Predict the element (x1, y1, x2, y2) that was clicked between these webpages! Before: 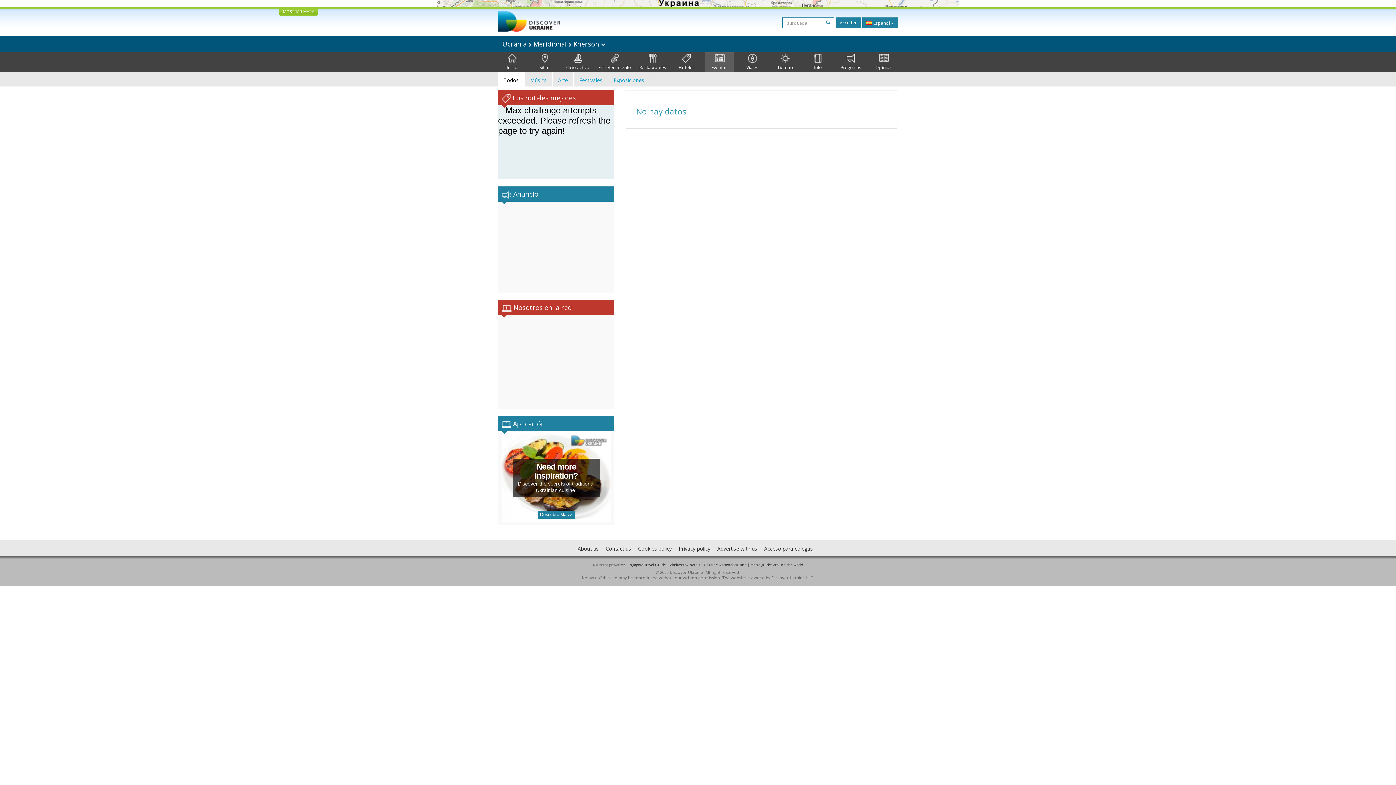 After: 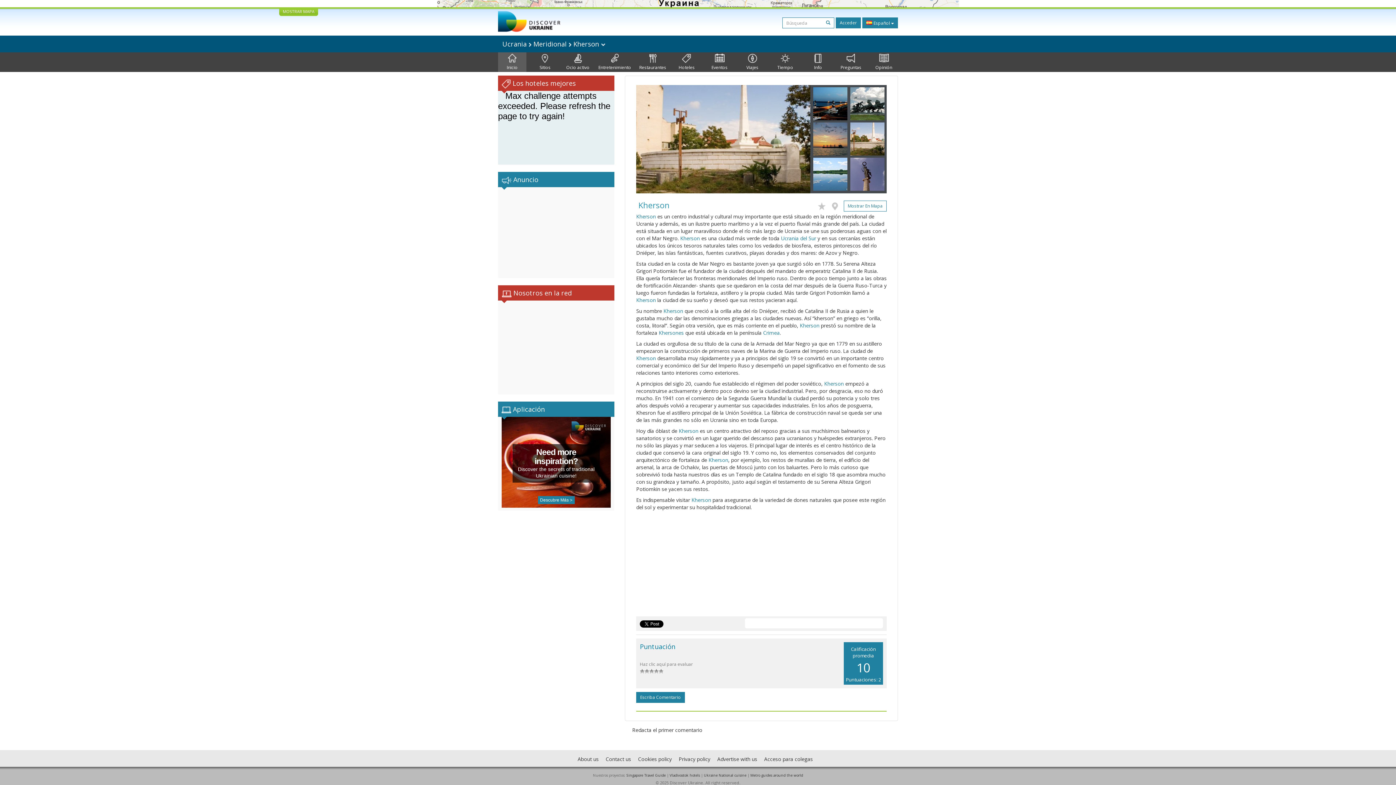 Action: bbox: (498, 52, 526, 72) label: 
Inicio